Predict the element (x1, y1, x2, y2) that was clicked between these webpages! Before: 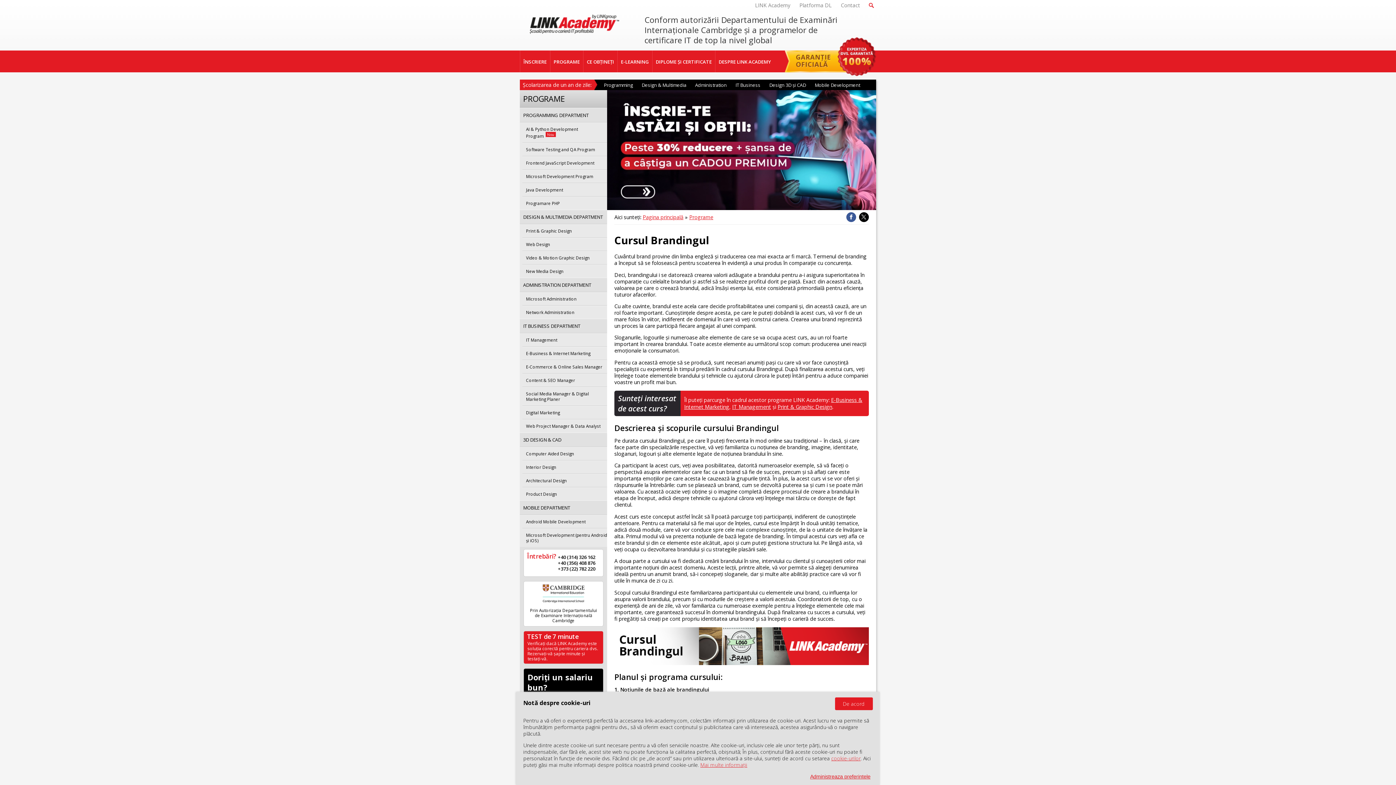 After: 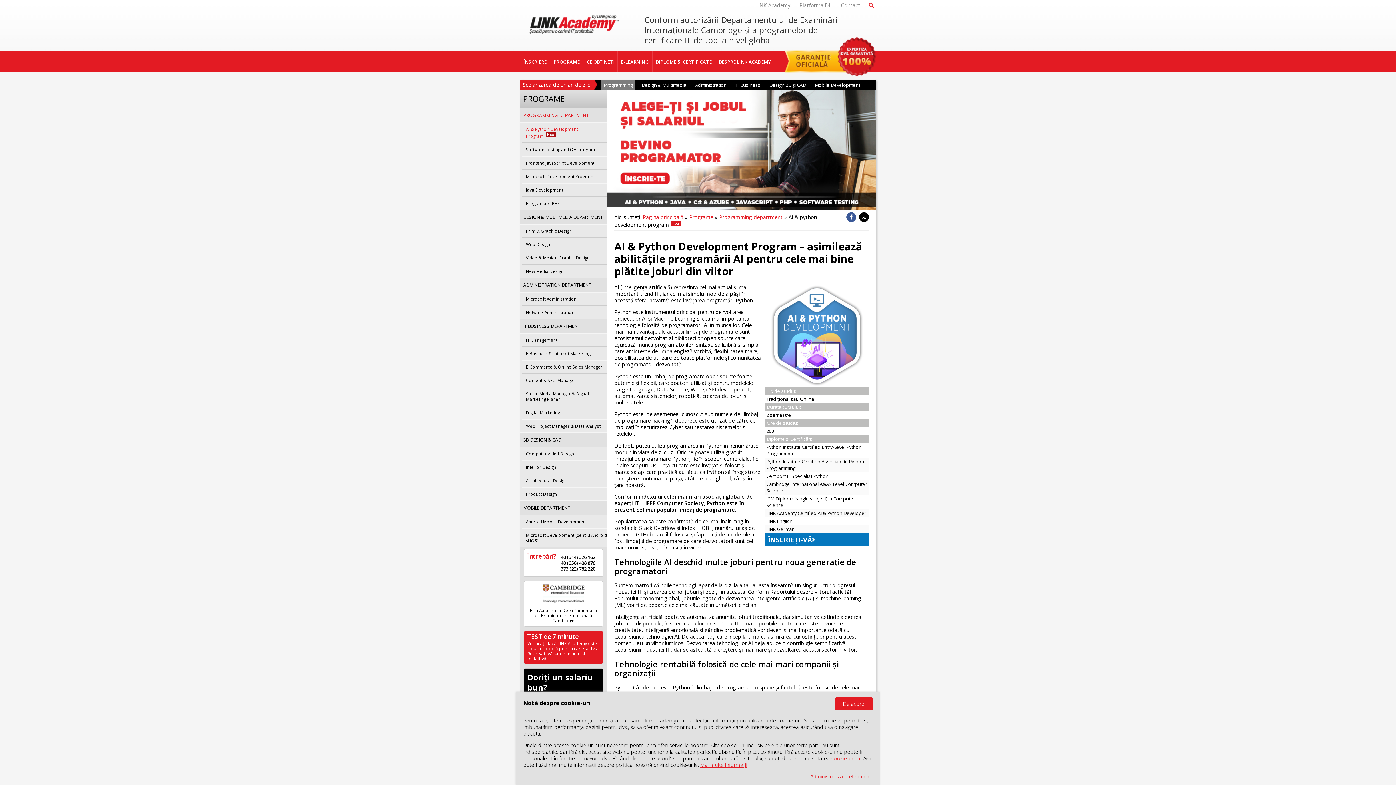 Action: bbox: (522, 122, 607, 142) label: AI & Python Development ProgramNou